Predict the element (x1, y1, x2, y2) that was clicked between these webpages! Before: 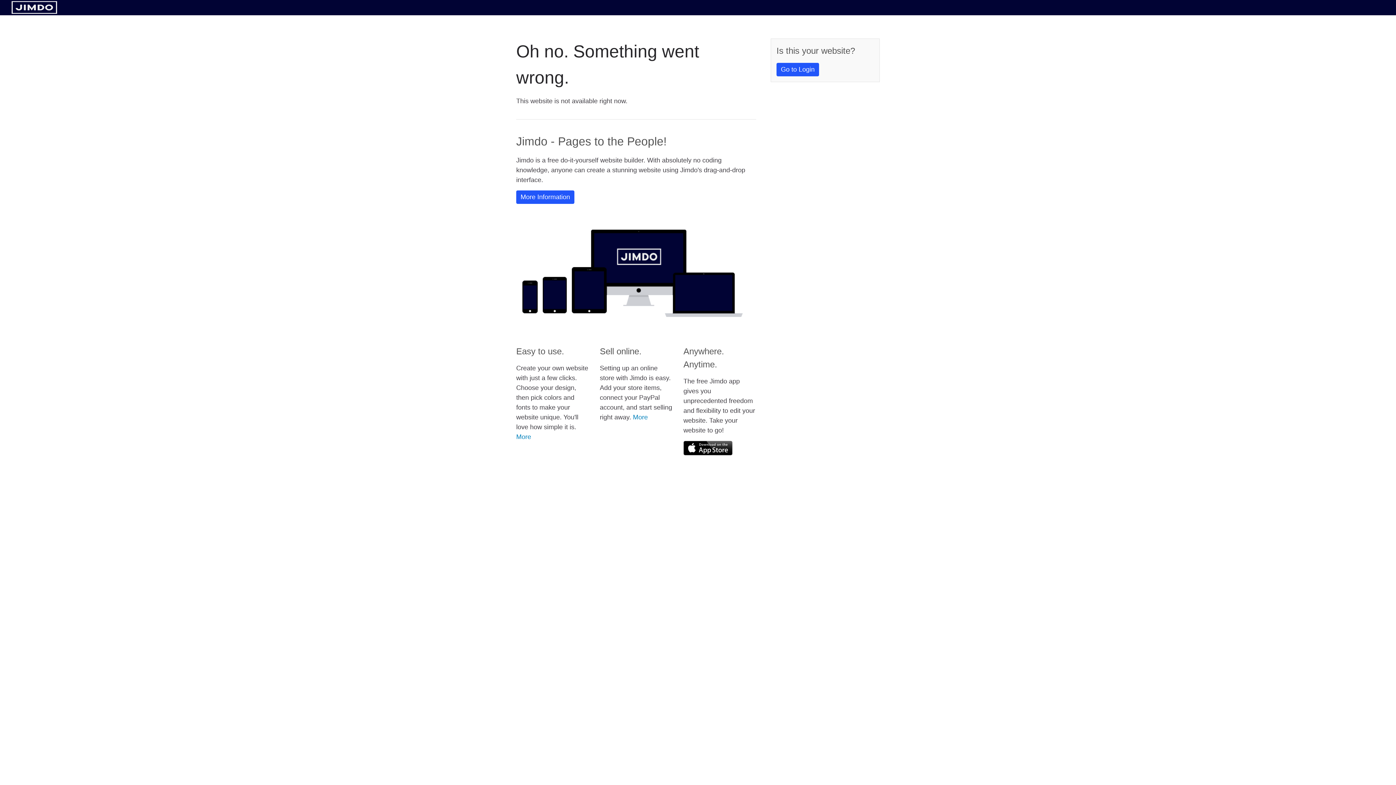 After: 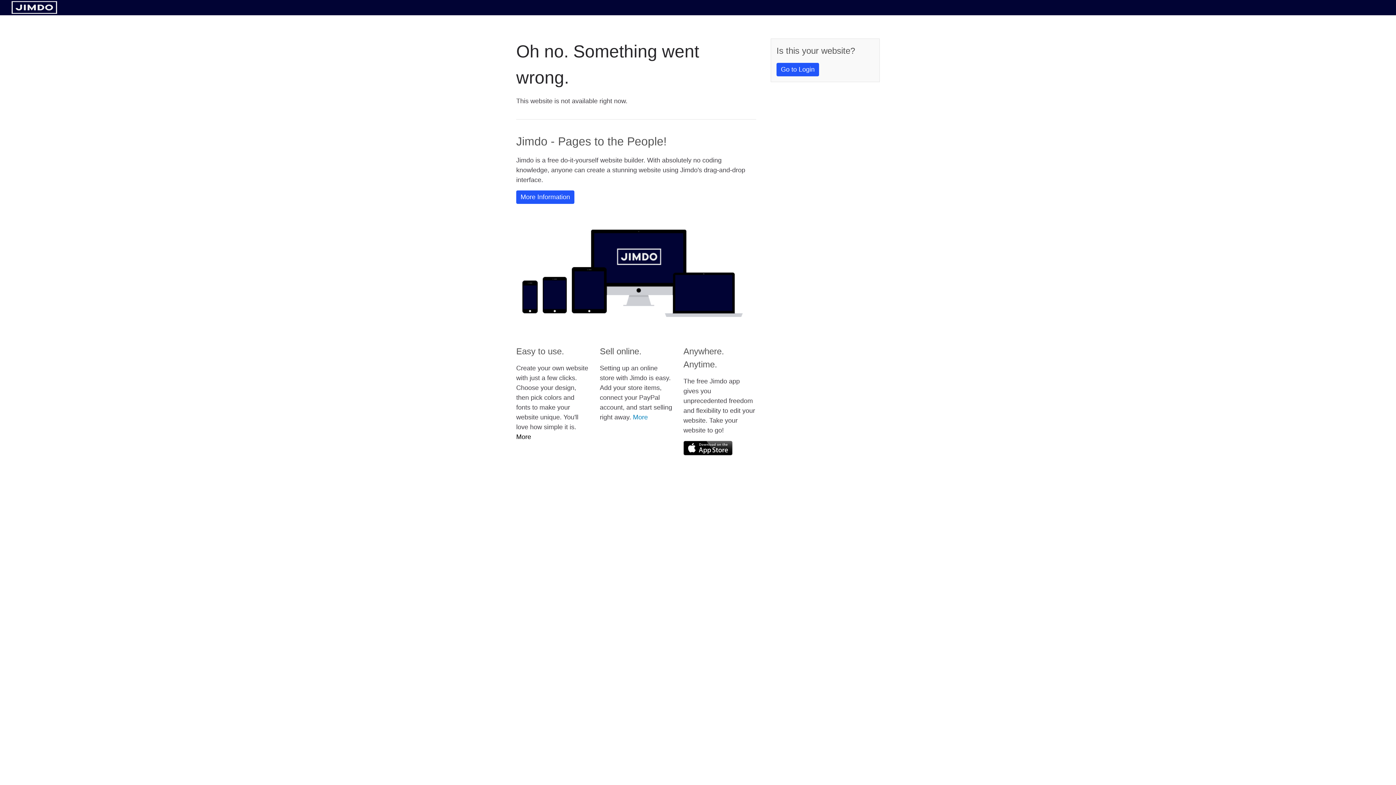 Action: label: More bbox: (516, 433, 531, 440)